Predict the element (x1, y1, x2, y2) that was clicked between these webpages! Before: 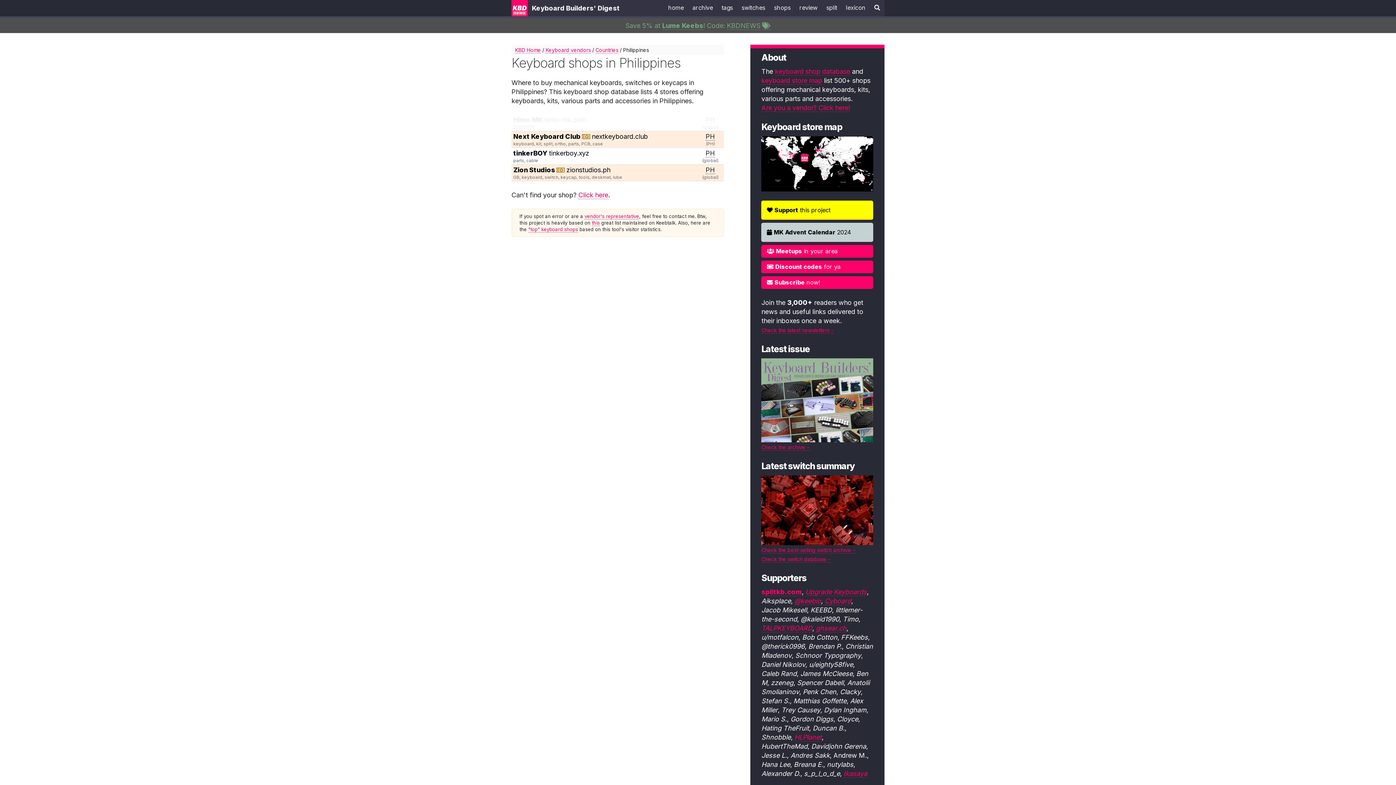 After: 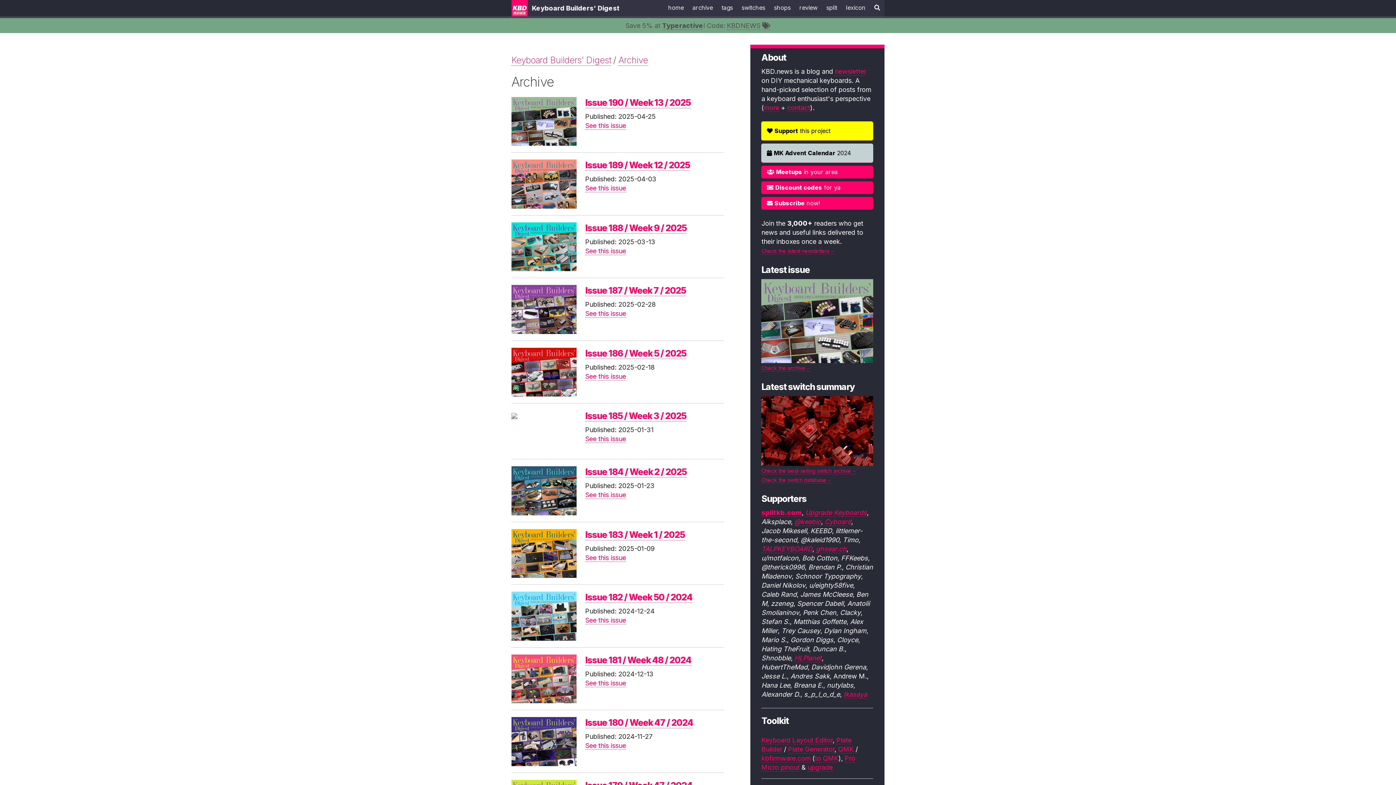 Action: label: Check the archive→ bbox: (761, 444, 810, 450)